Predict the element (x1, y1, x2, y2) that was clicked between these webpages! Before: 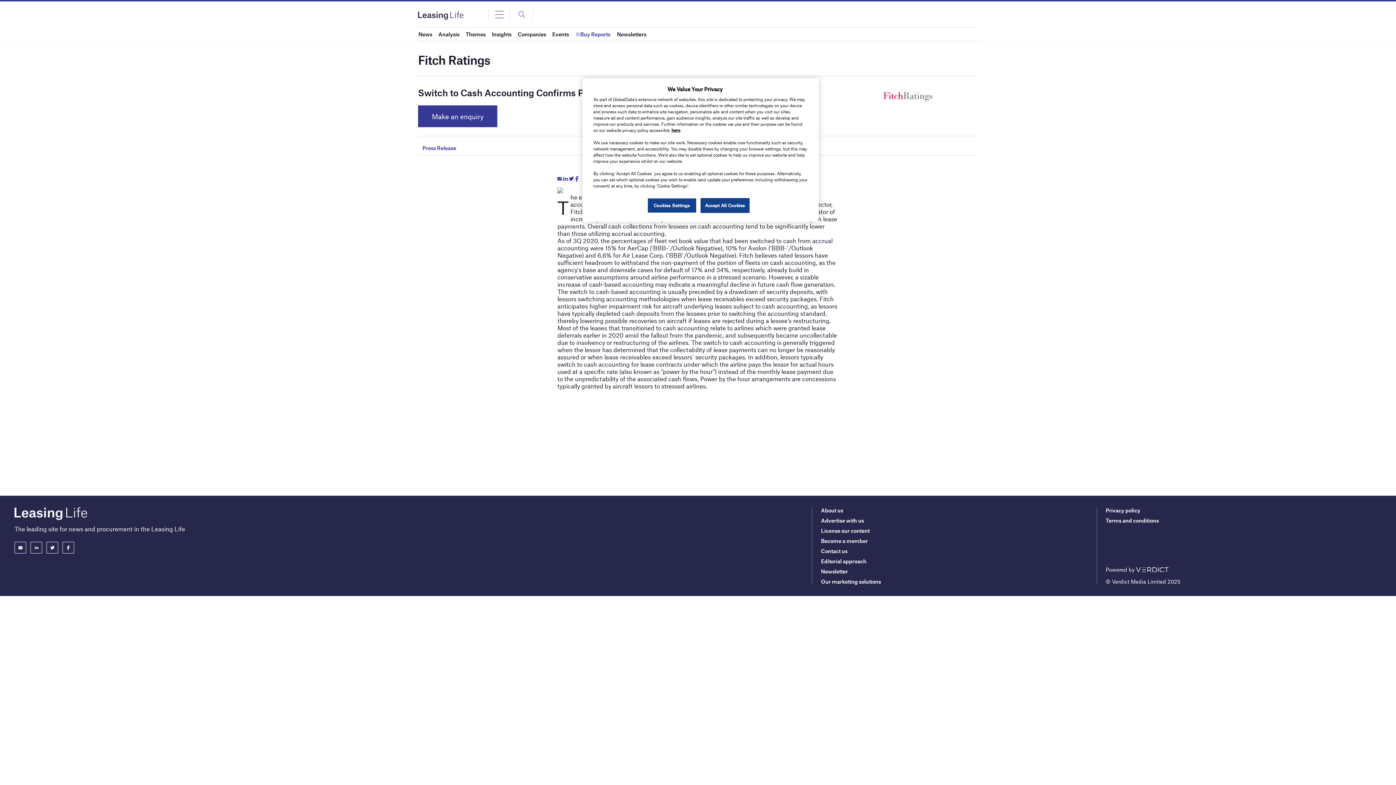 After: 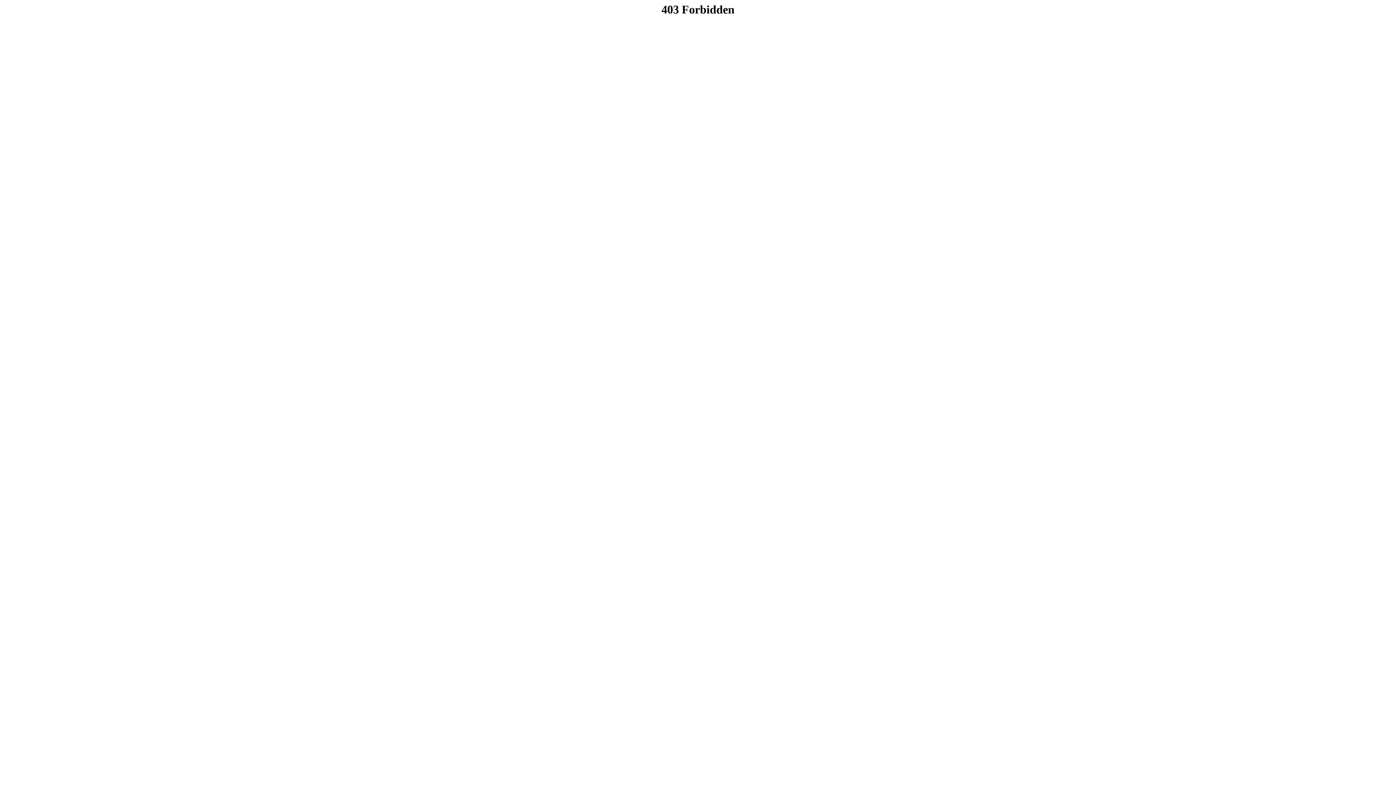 Action: label: Terms and conditions bbox: (1106, 517, 1159, 523)